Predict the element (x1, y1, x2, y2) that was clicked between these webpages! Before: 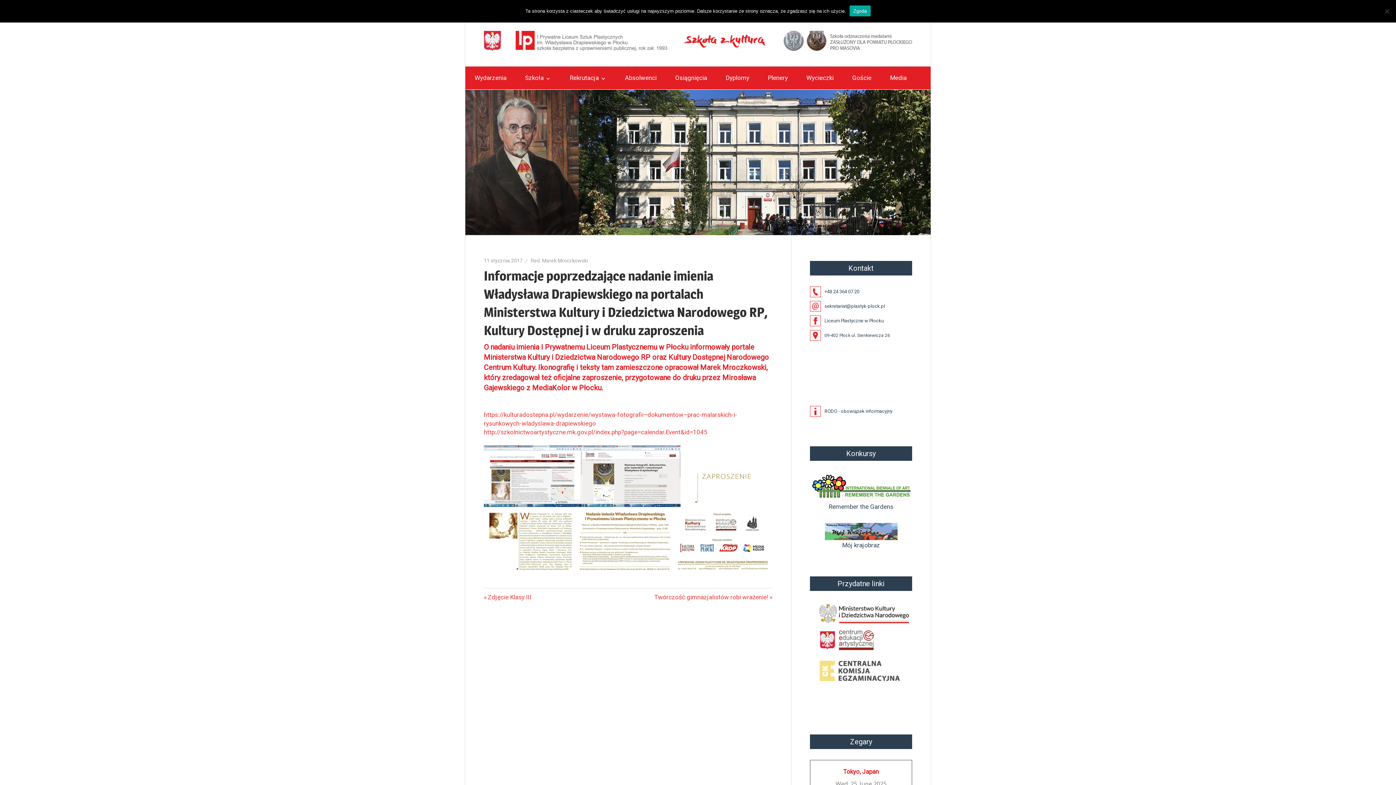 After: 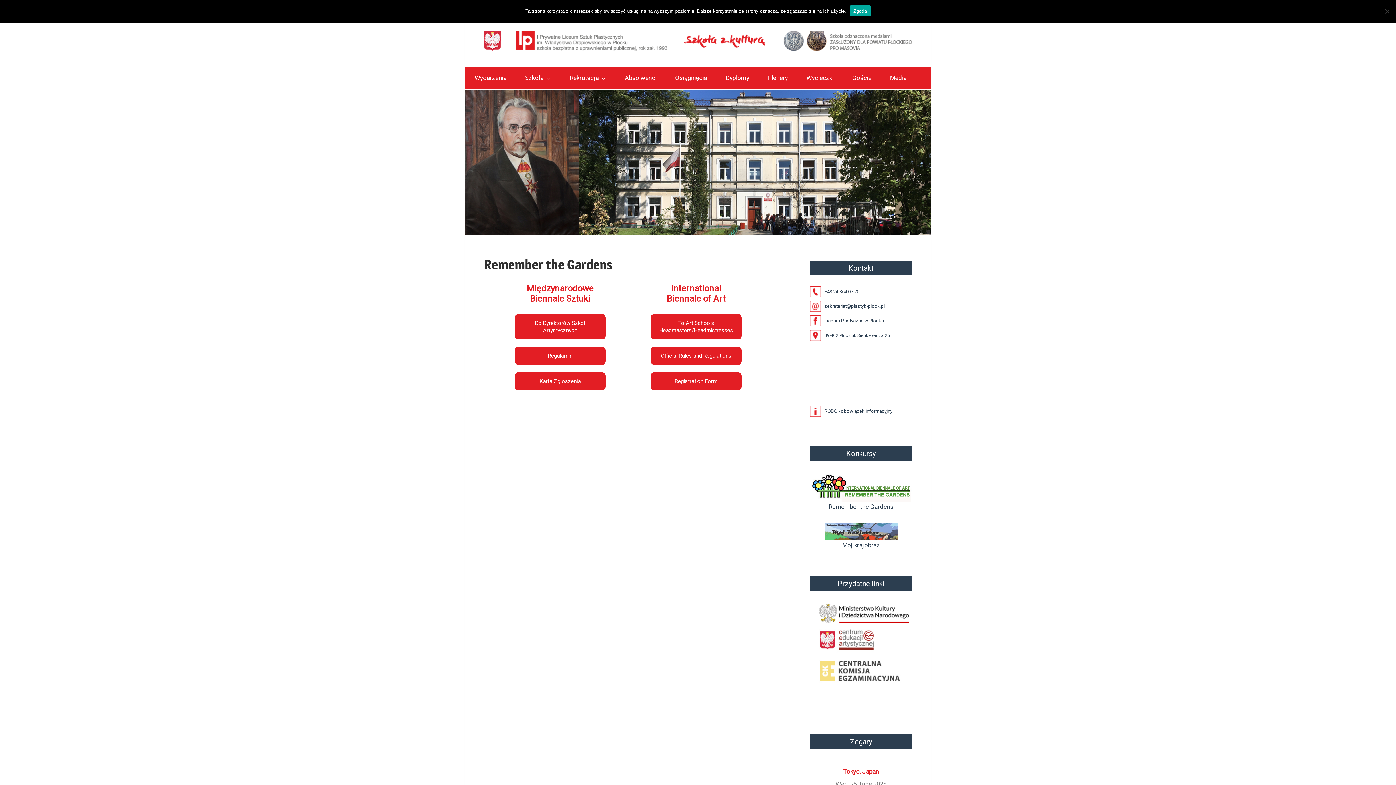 Action: label: Remember the Gardens bbox: (810, 471, 912, 512)